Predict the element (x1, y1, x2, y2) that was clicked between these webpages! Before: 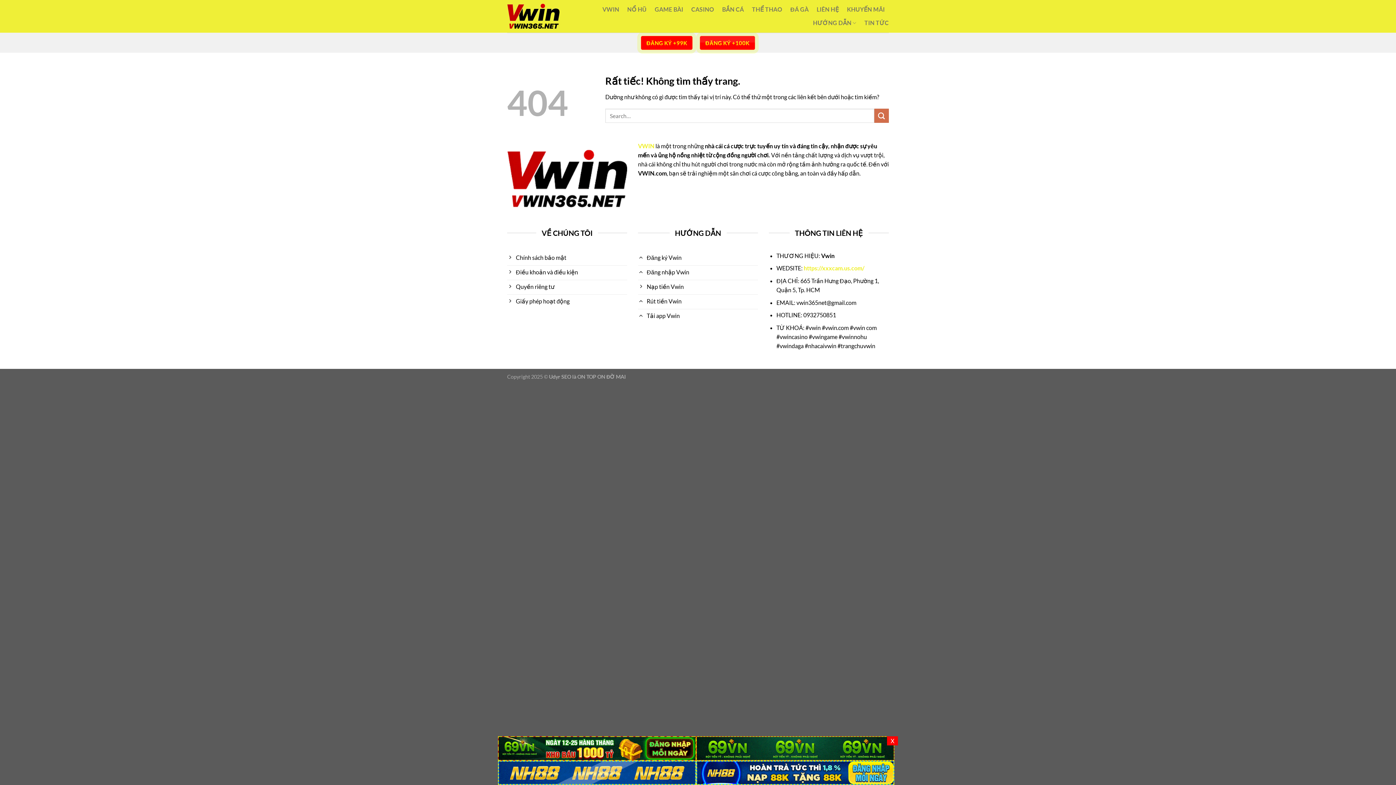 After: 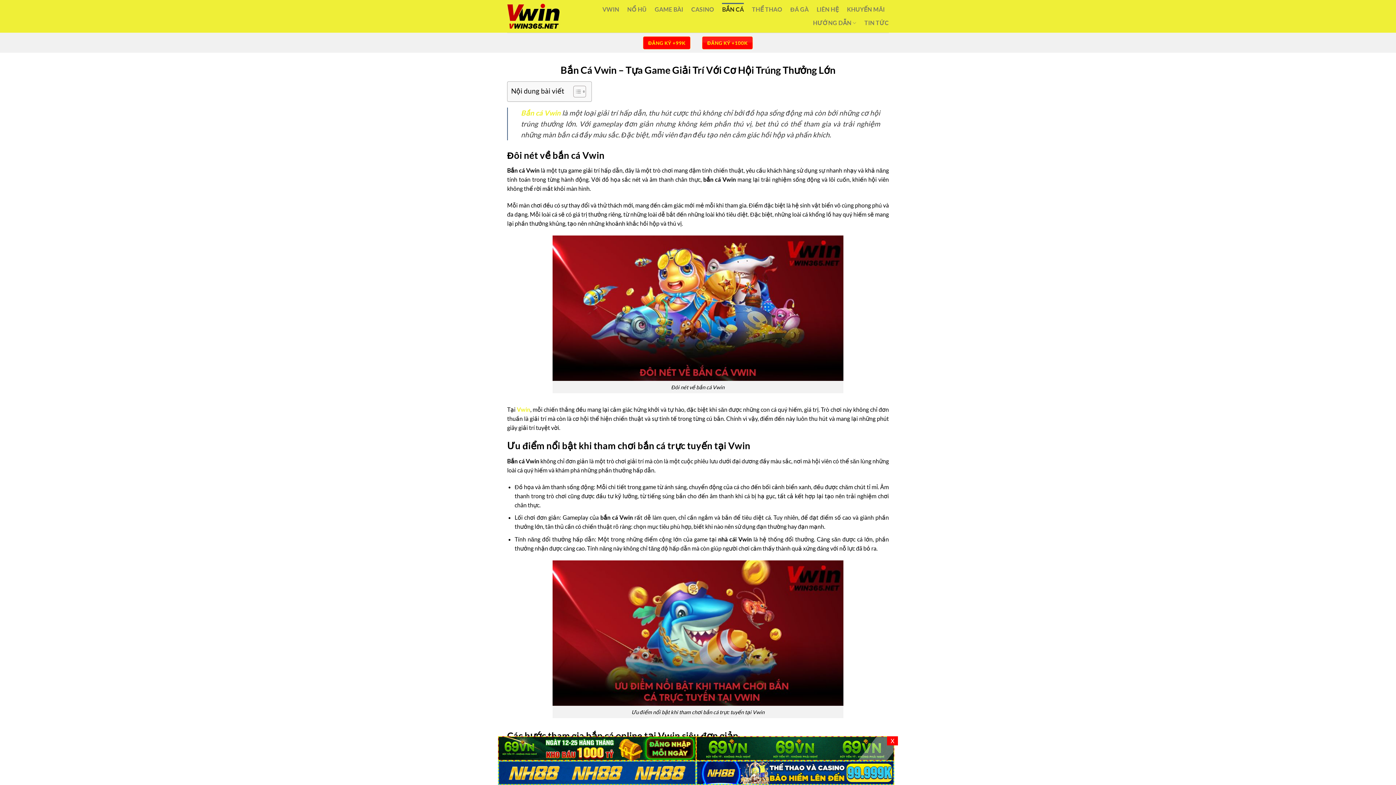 Action: label: BẮN CÁ bbox: (722, 2, 744, 15)